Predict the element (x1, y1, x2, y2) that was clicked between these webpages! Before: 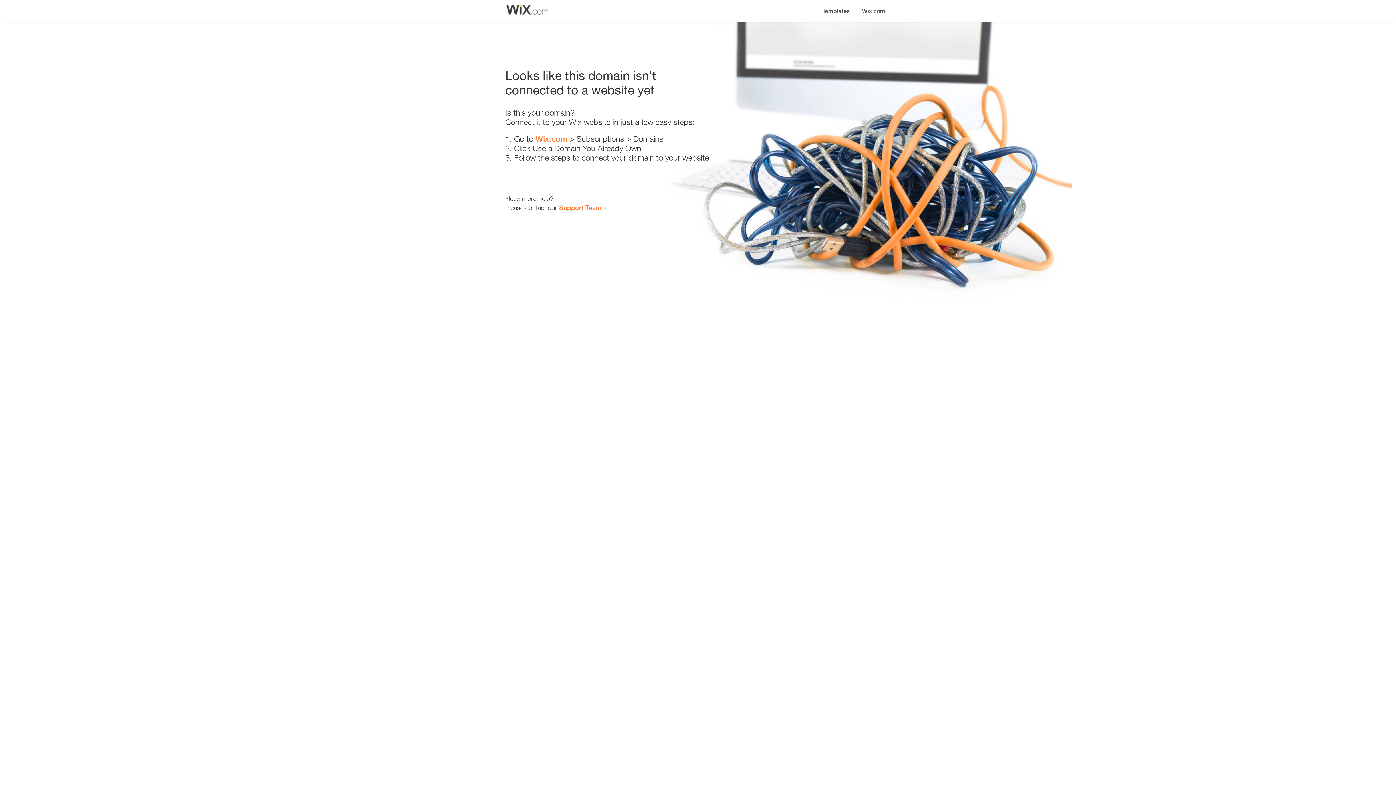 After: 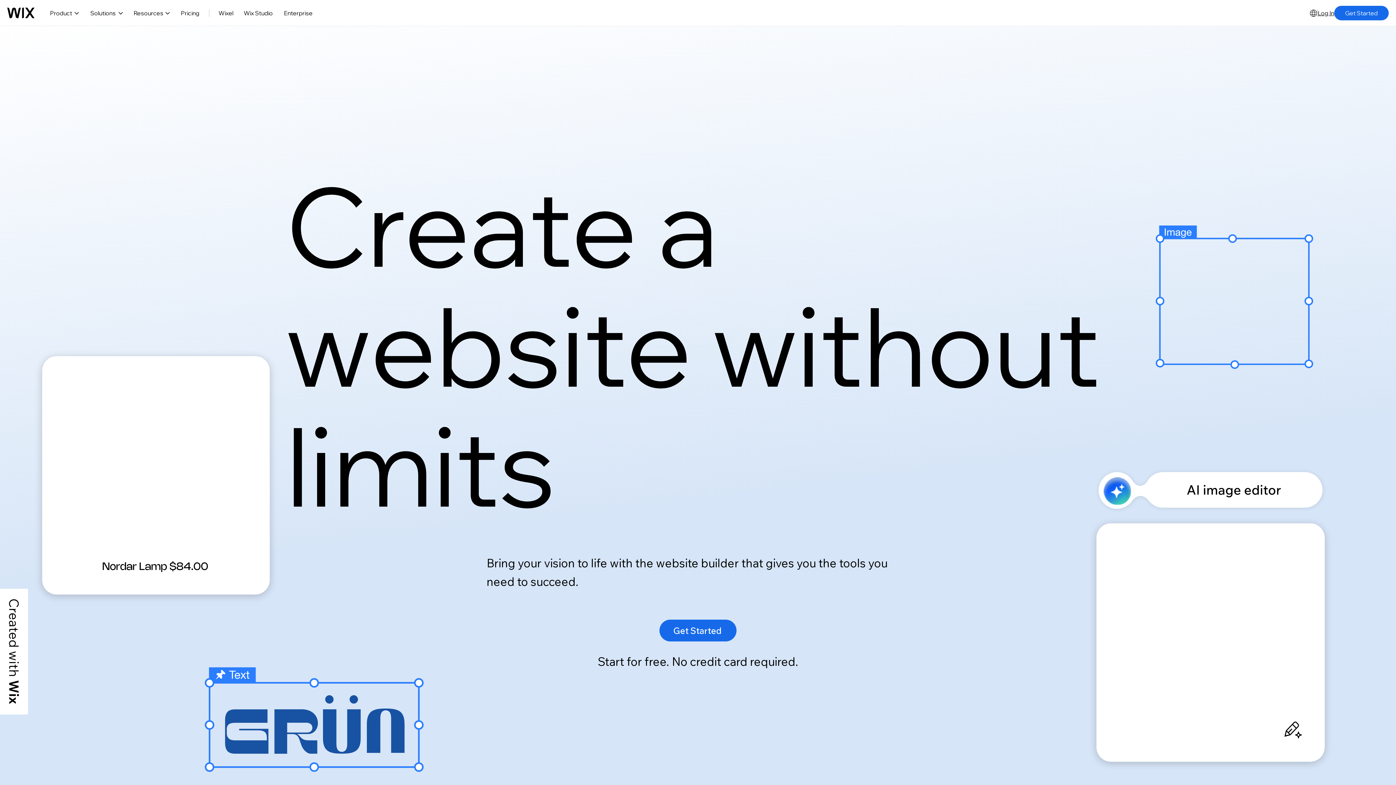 Action: bbox: (535, 134, 567, 143) label: Wix.com